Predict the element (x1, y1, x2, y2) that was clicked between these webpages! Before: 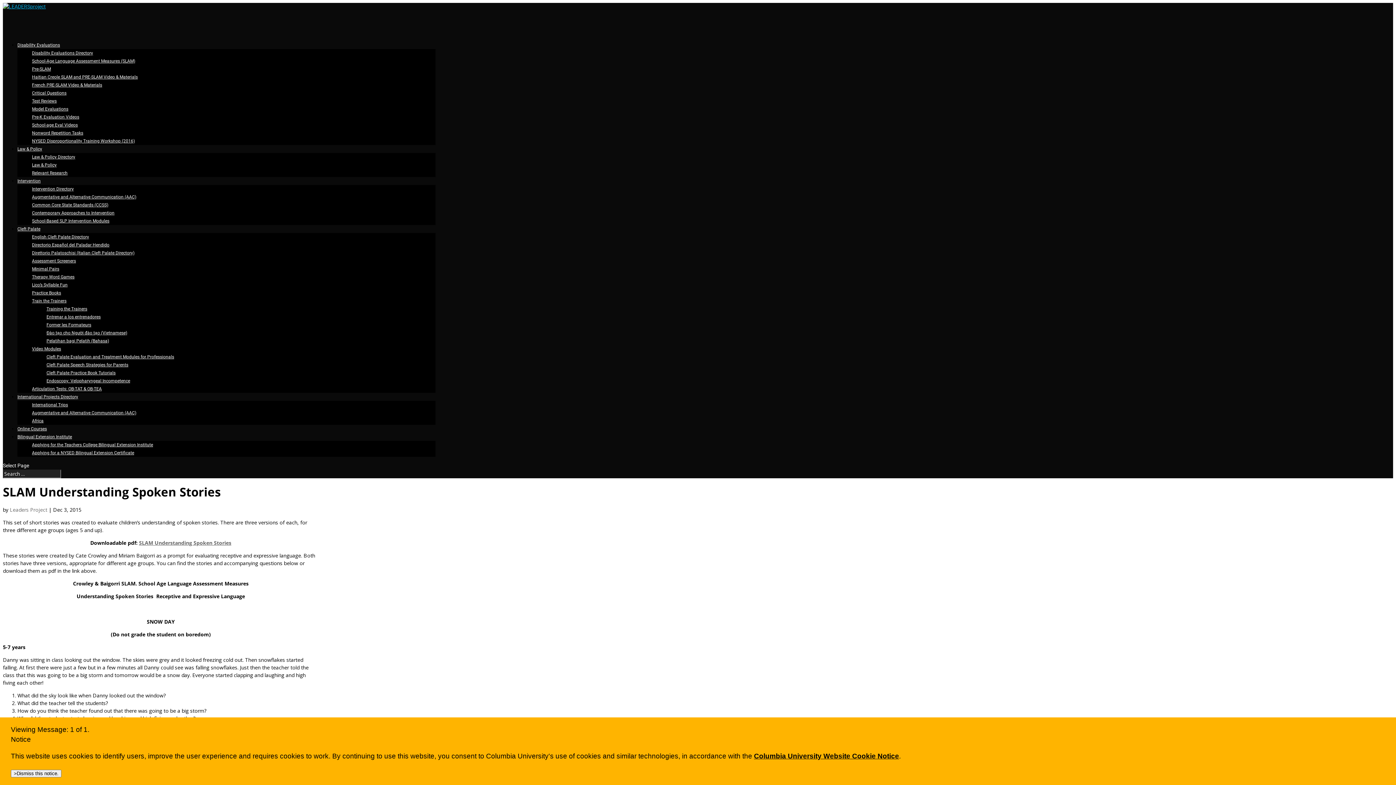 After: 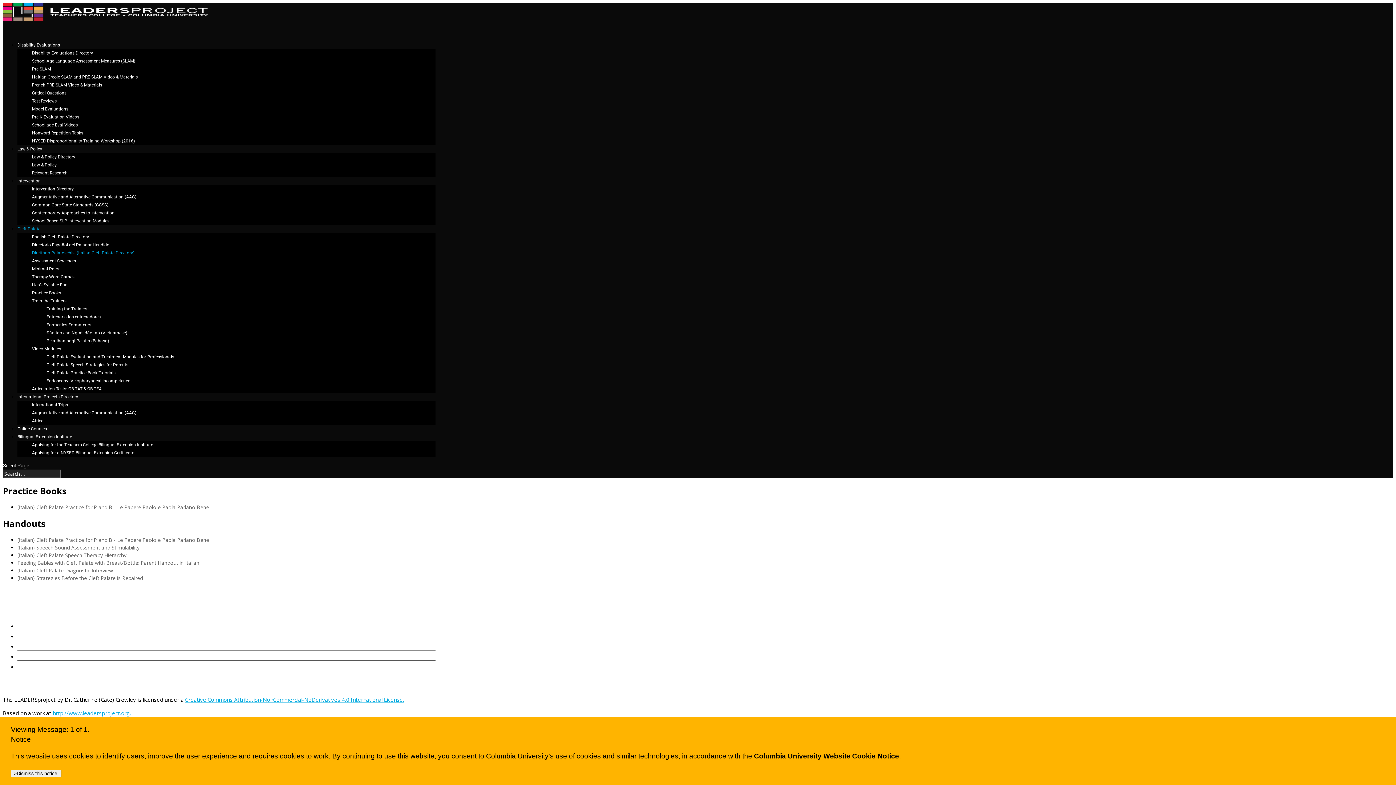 Action: bbox: (32, 250, 134, 255) label: Direttorio Palatoschisi (Italian Cleft Palate Directory)